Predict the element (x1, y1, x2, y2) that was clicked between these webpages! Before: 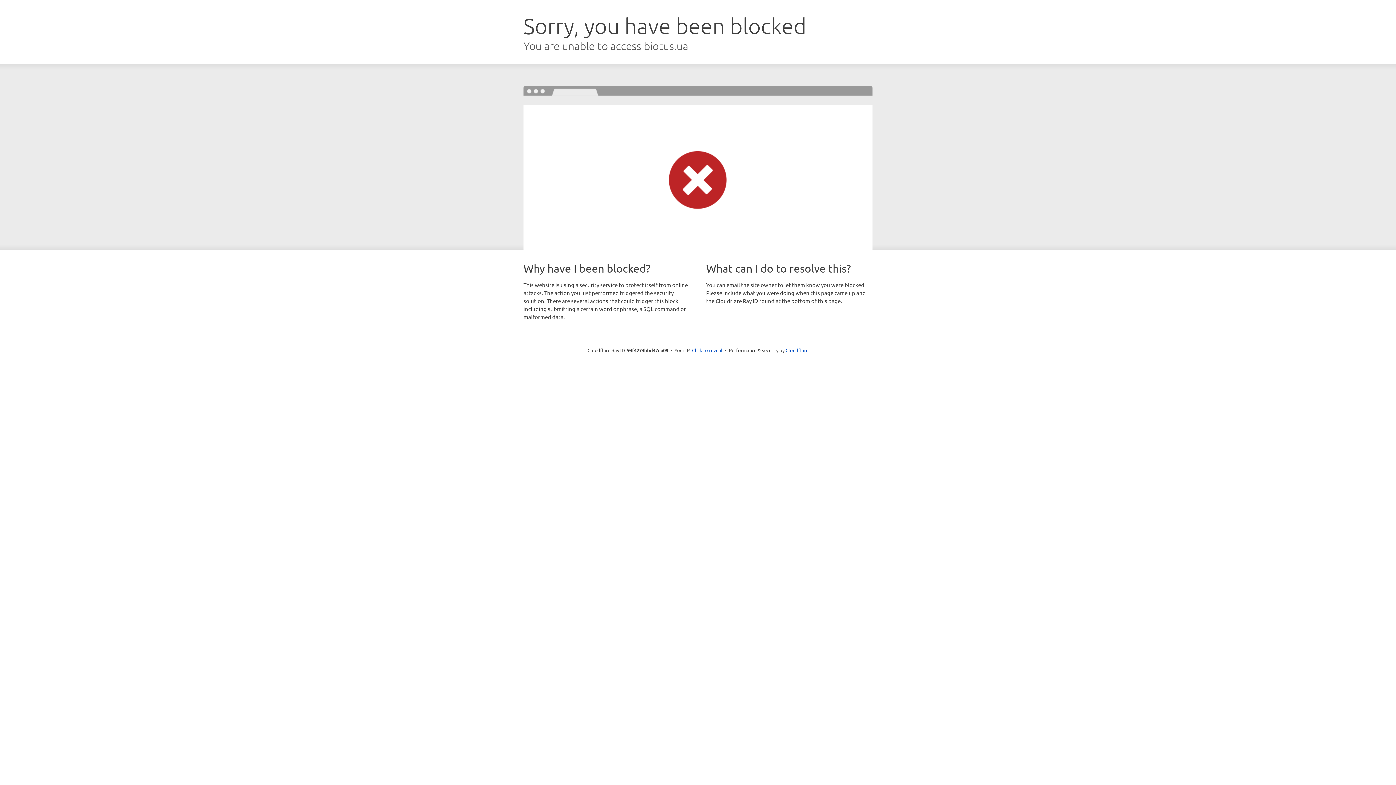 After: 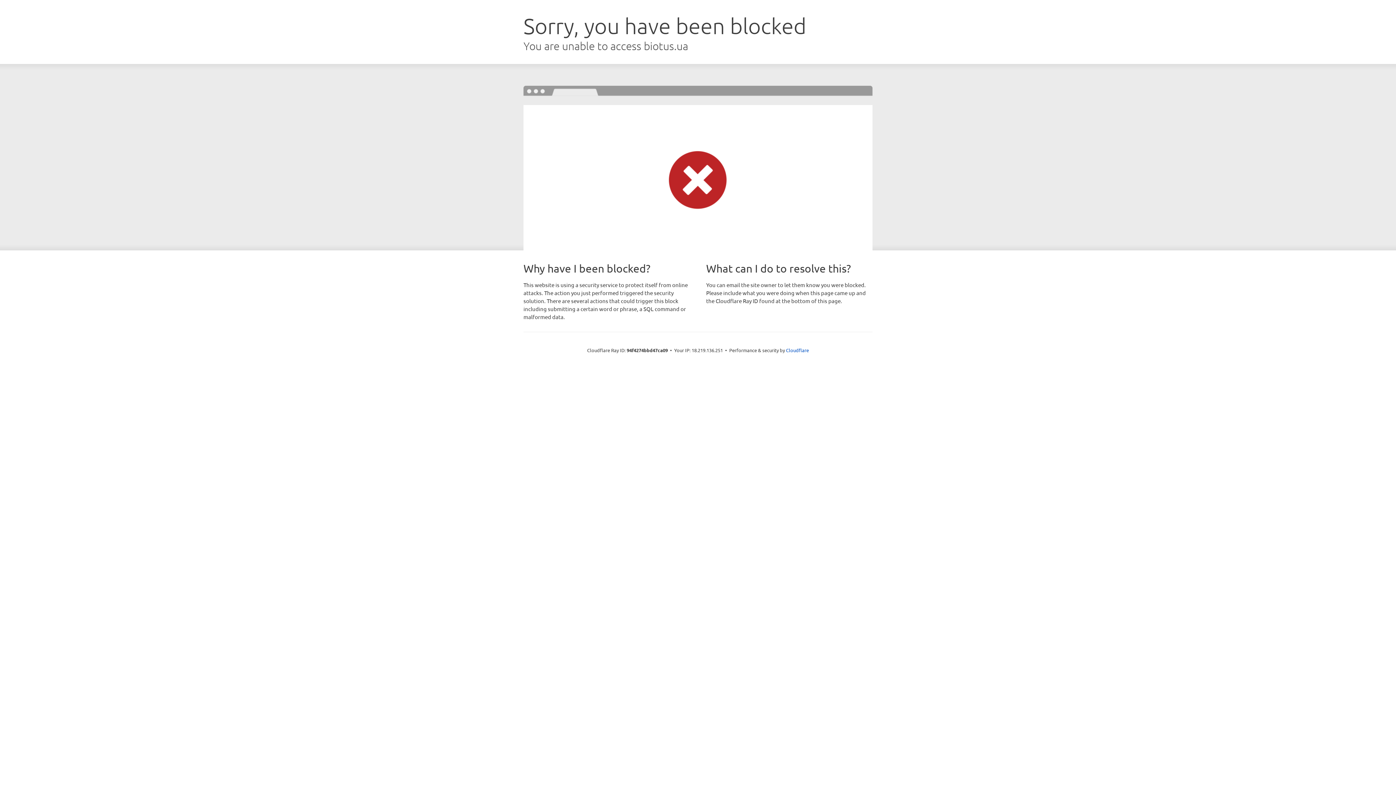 Action: label: Click to reveal bbox: (692, 346, 722, 353)